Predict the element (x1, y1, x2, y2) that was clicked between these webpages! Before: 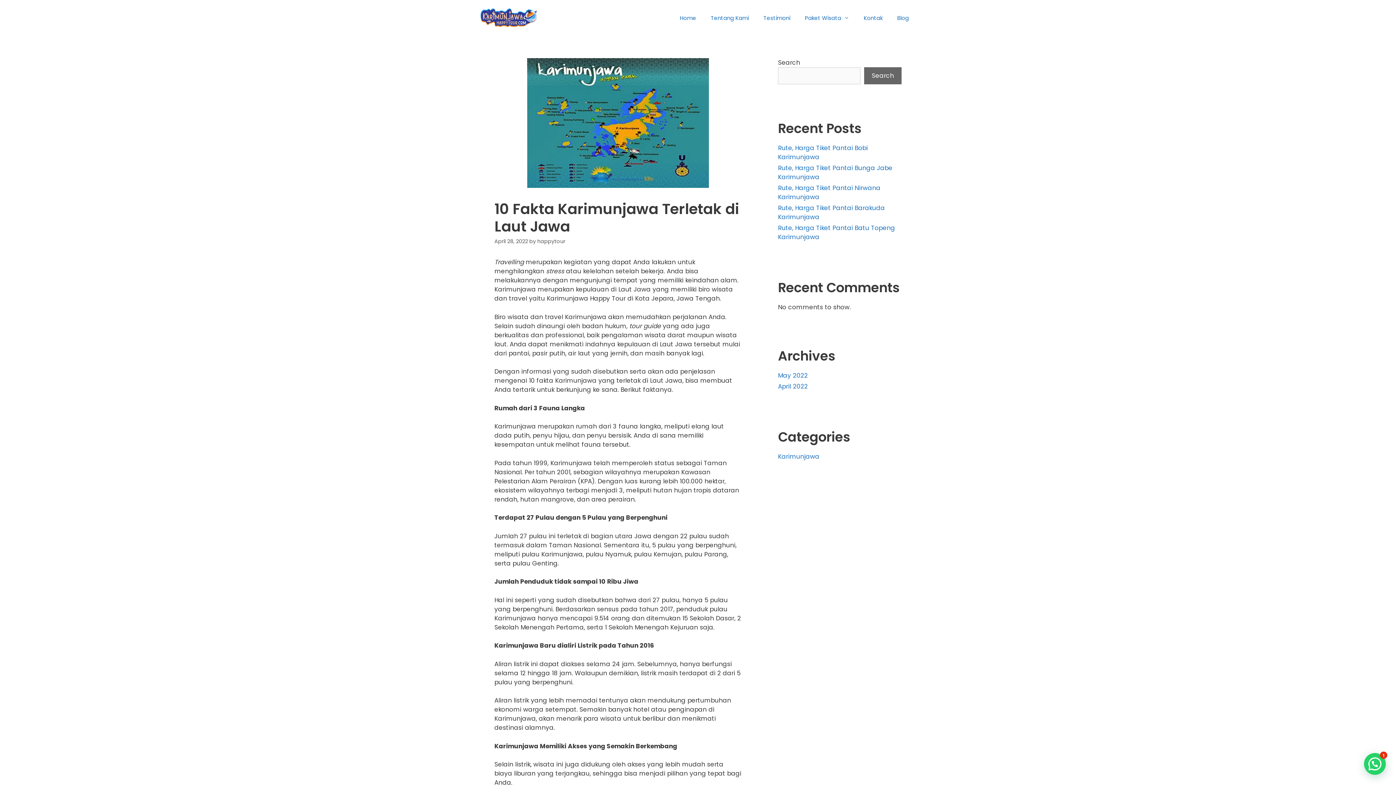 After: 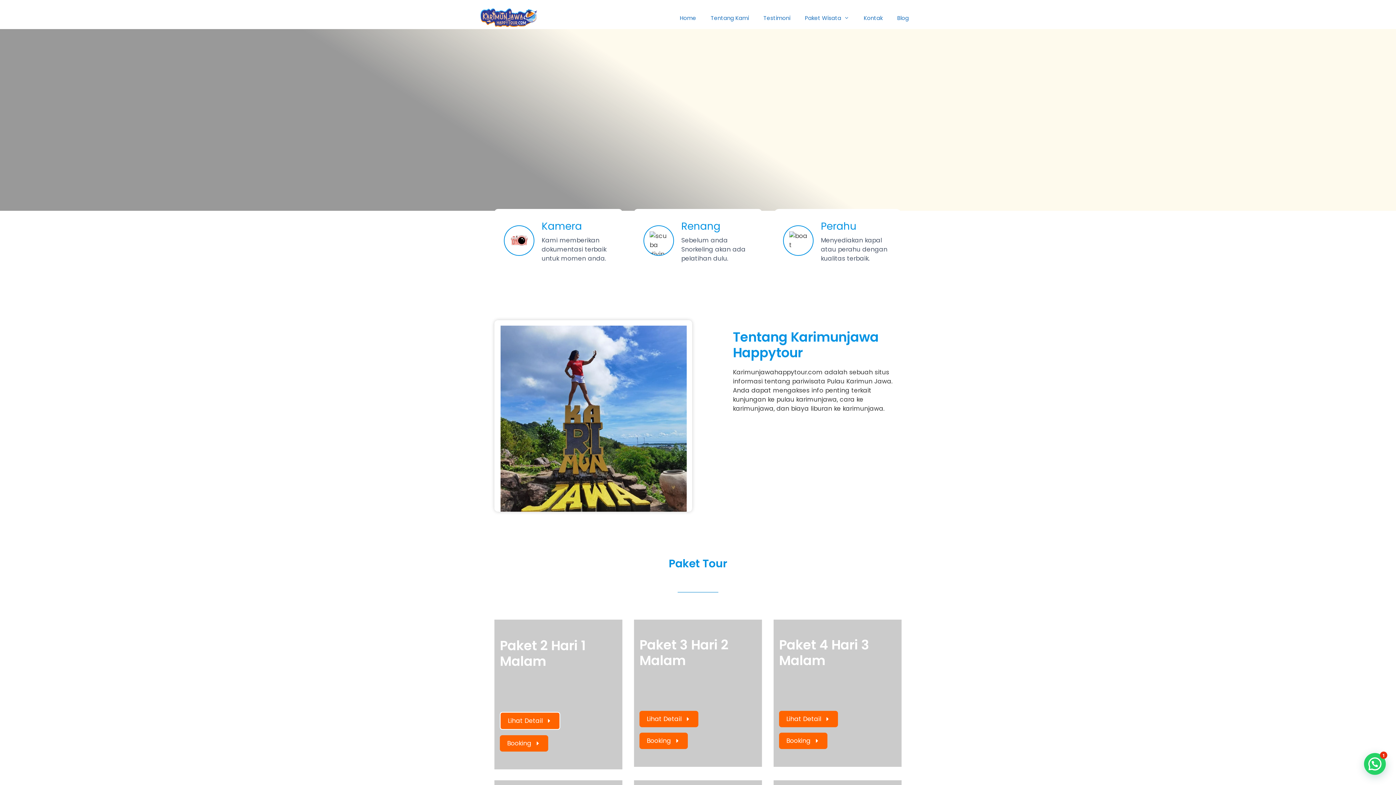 Action: bbox: (480, 12, 538, 21)